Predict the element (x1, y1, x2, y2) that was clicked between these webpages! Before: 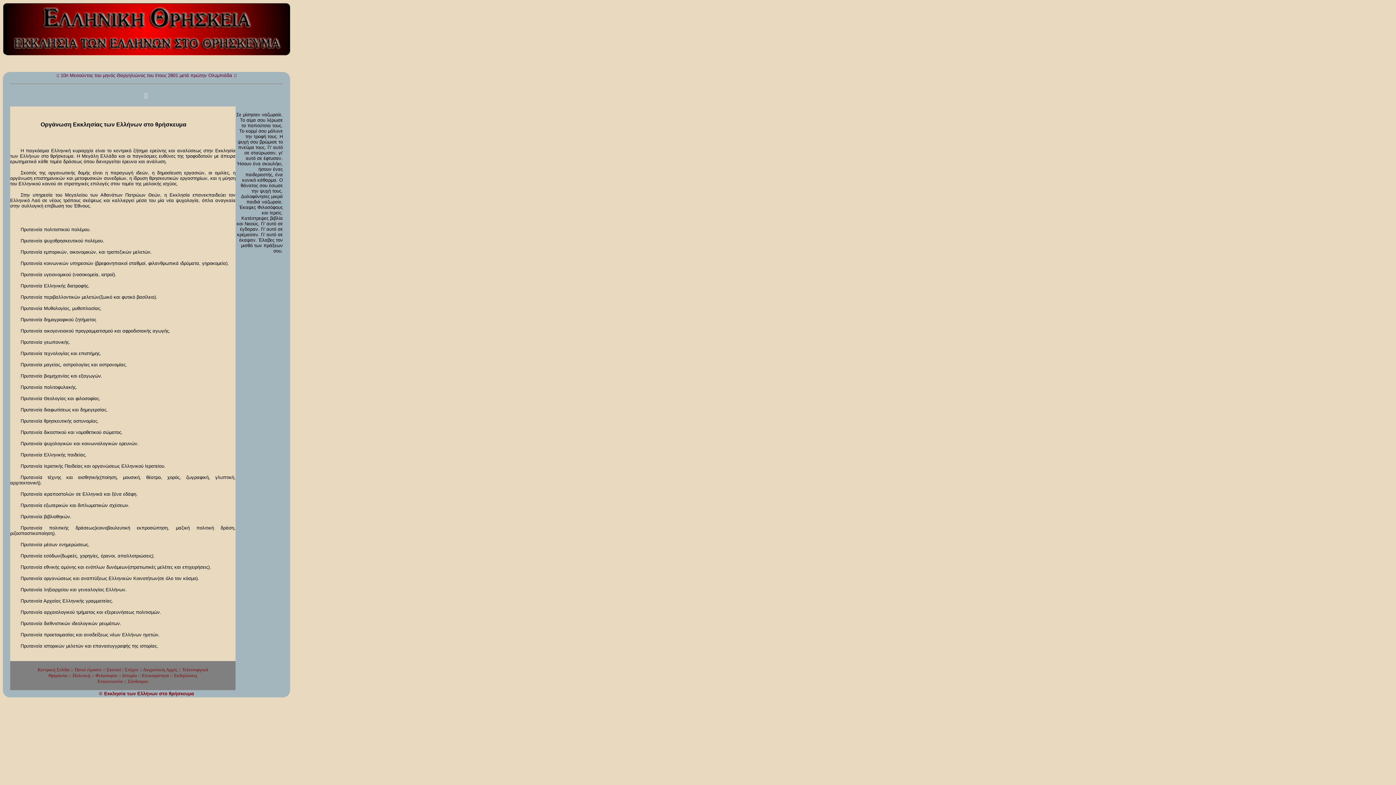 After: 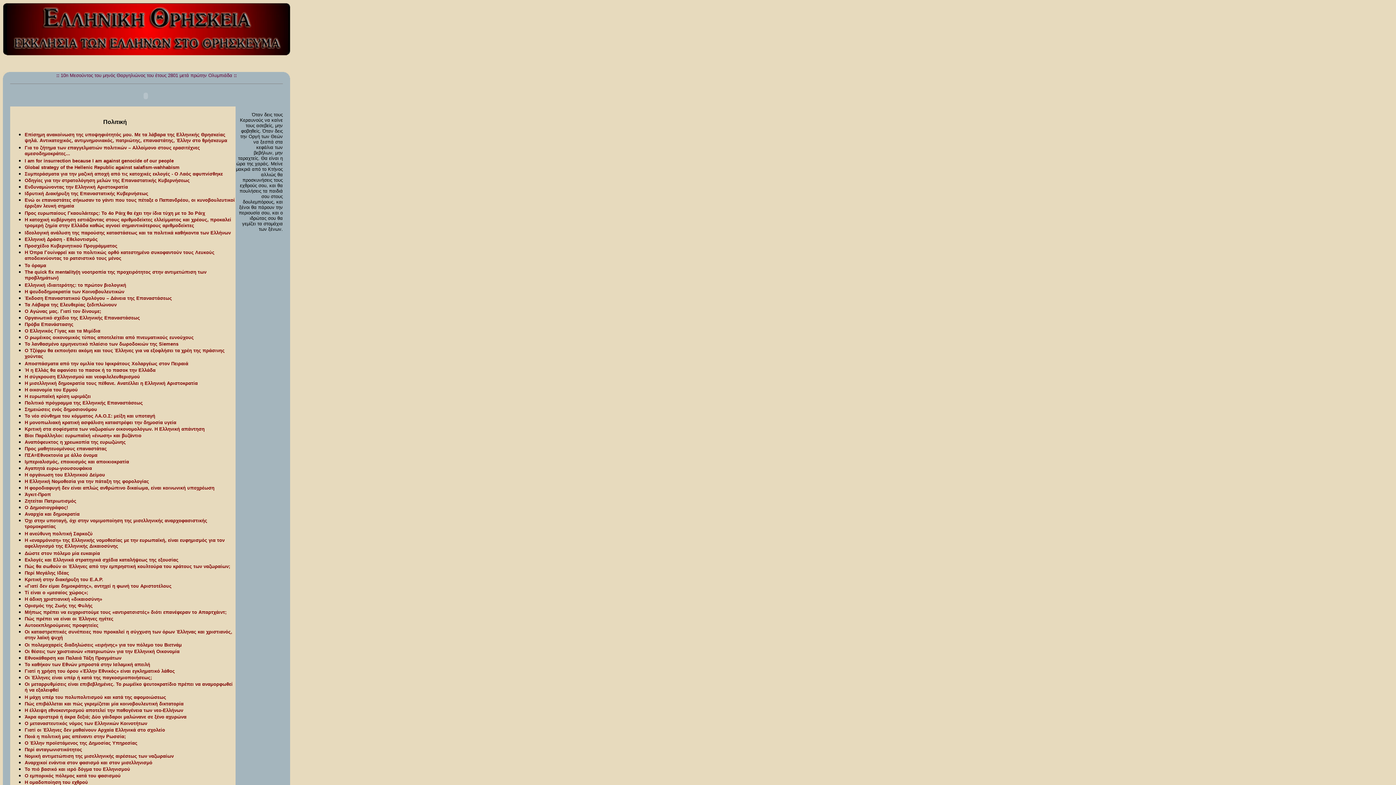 Action: bbox: (72, 673, 90, 678) label: Πολιτική